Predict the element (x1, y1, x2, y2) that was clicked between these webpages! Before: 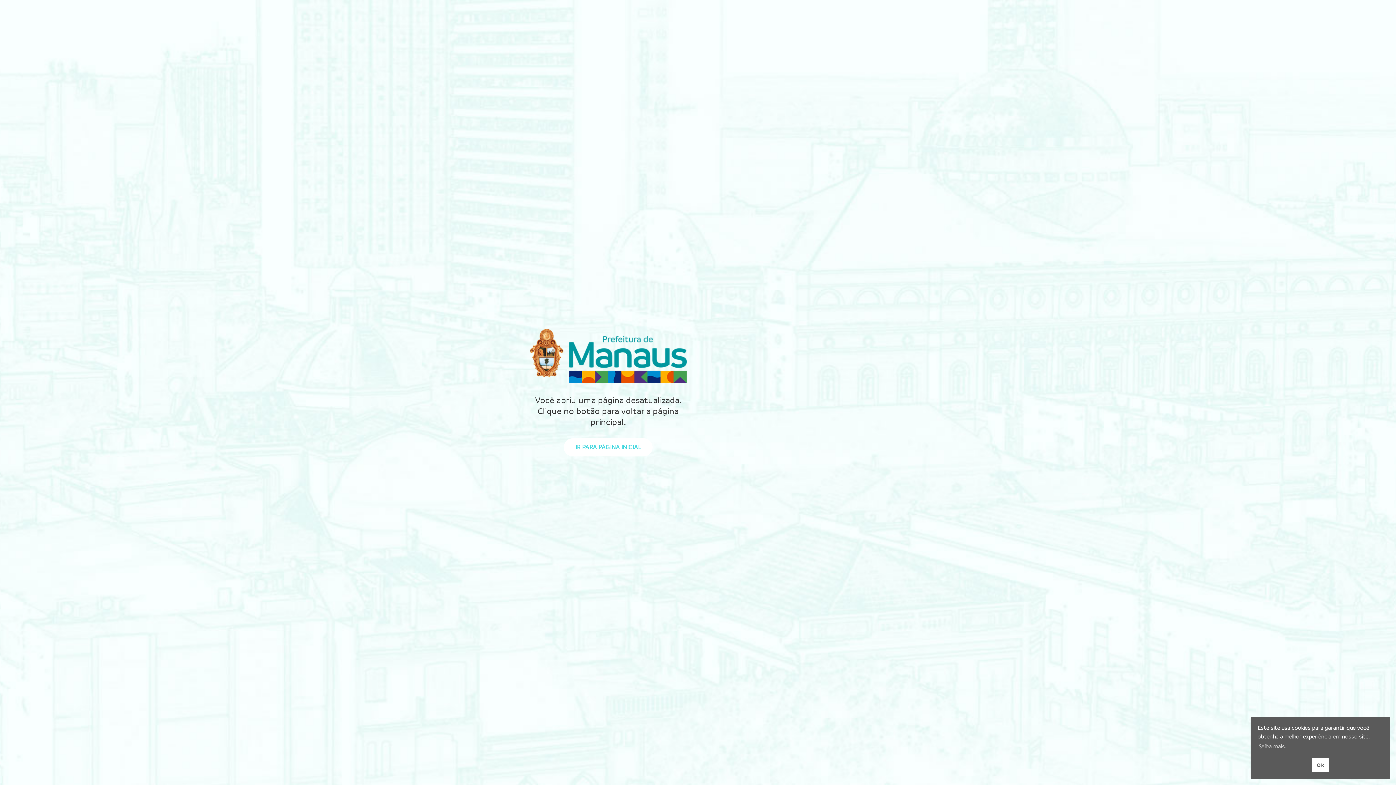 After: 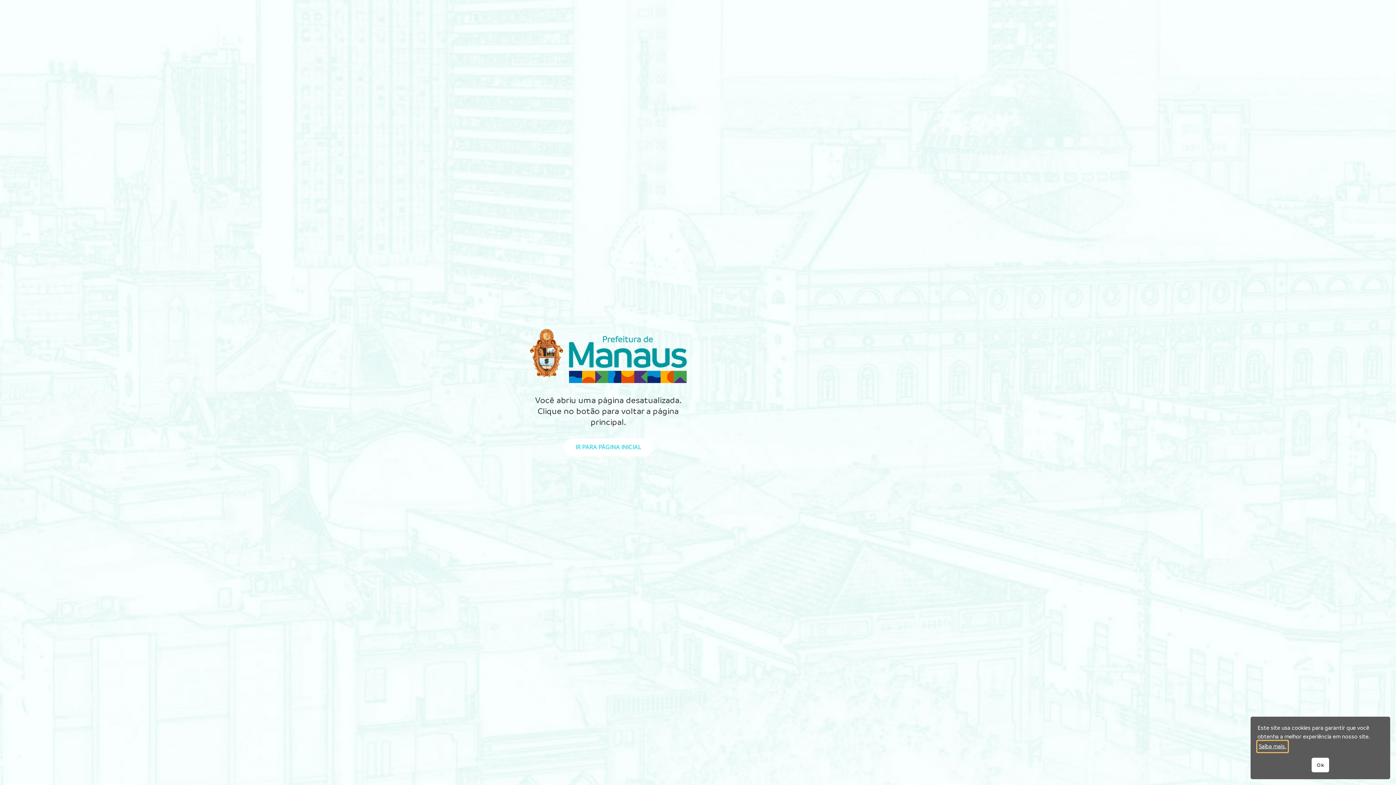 Action: label: cookies - Saiba mais.  bbox: (1257, 741, 1287, 752)